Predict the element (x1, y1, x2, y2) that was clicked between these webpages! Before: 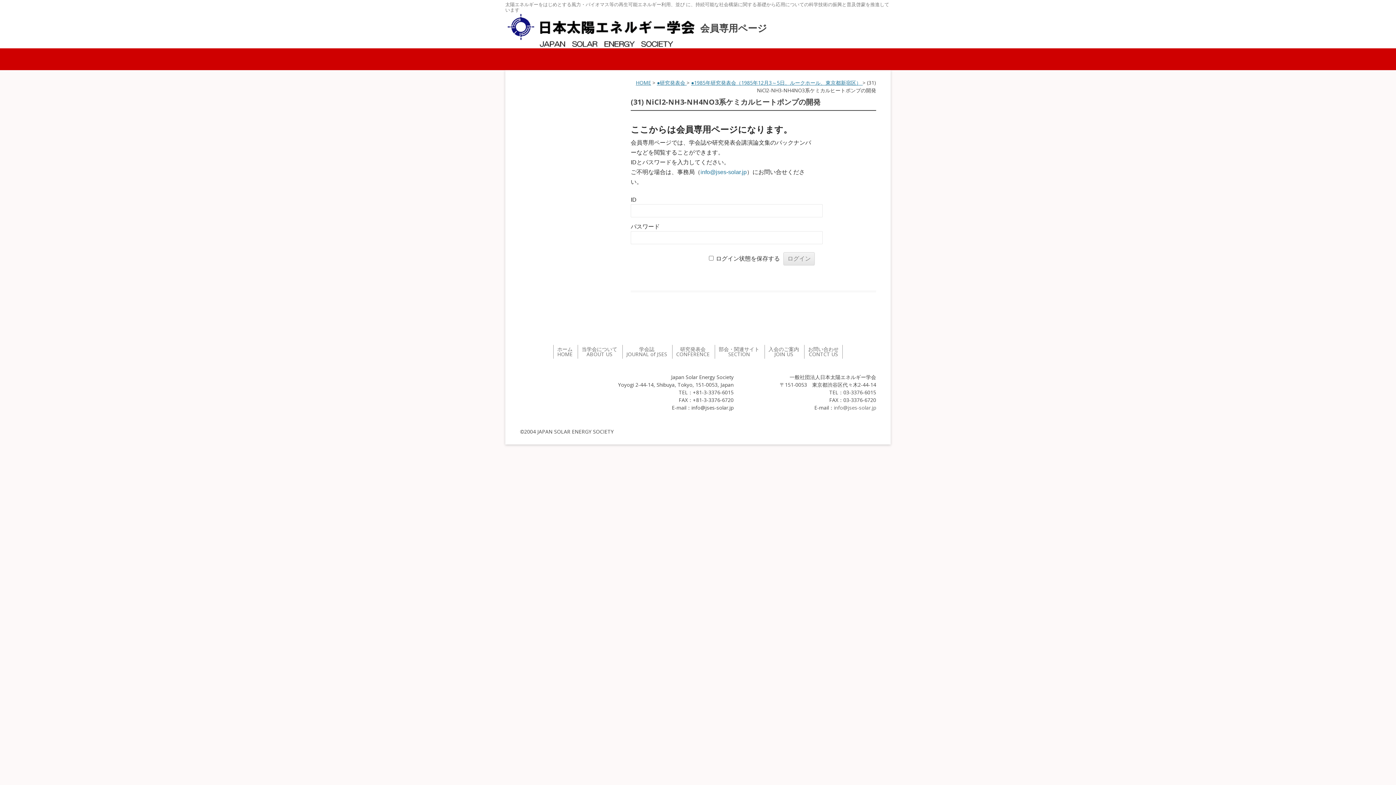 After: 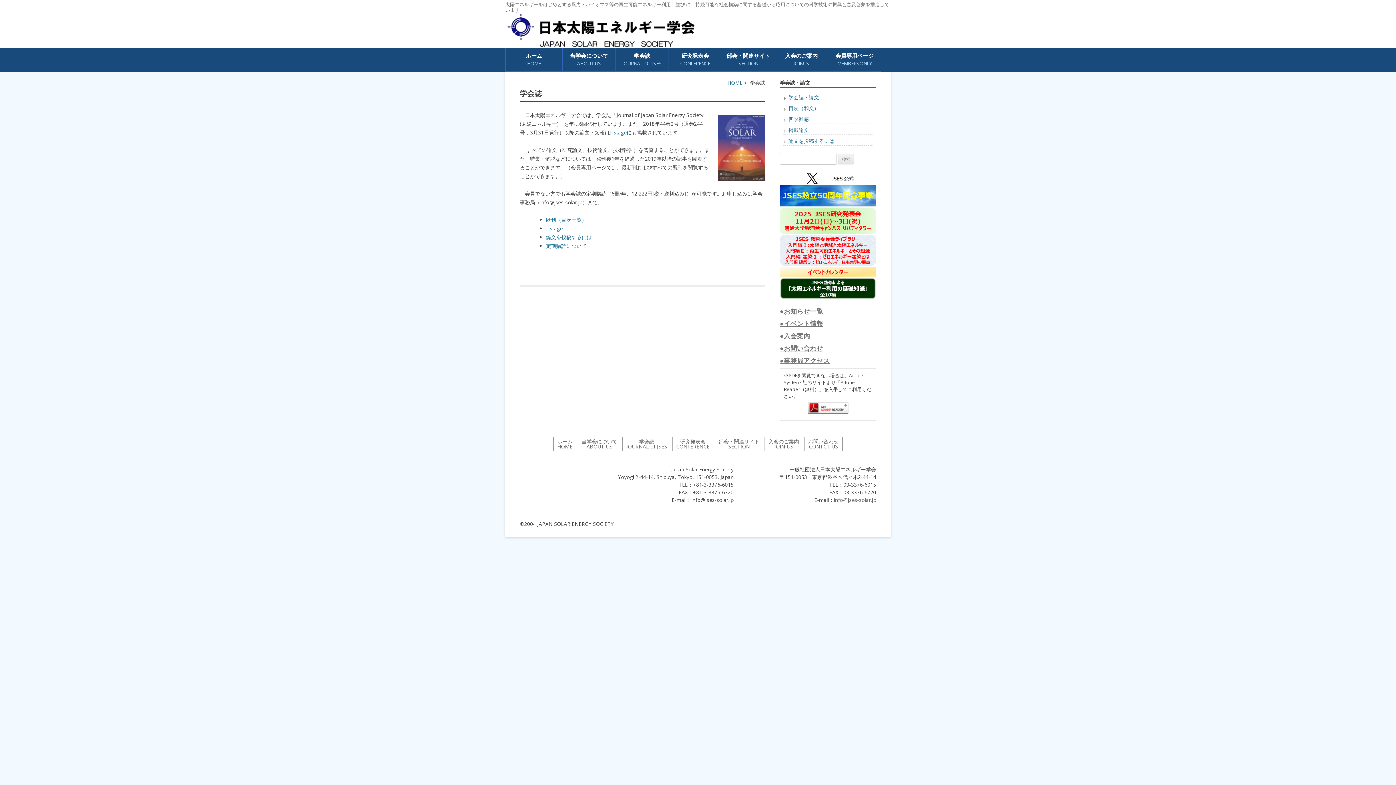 Action: label: 学会誌
JOURNAL of JSES bbox: (626, 345, 667, 357)